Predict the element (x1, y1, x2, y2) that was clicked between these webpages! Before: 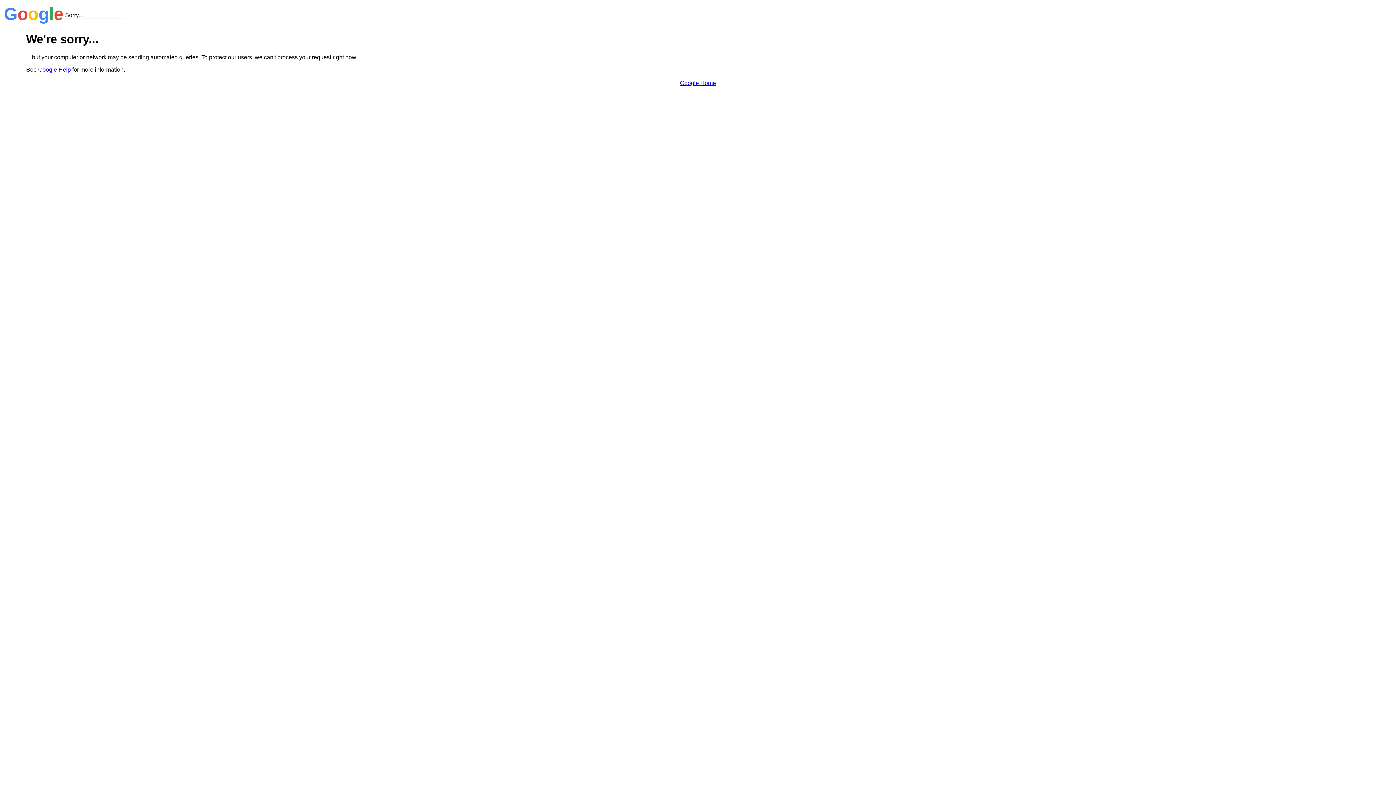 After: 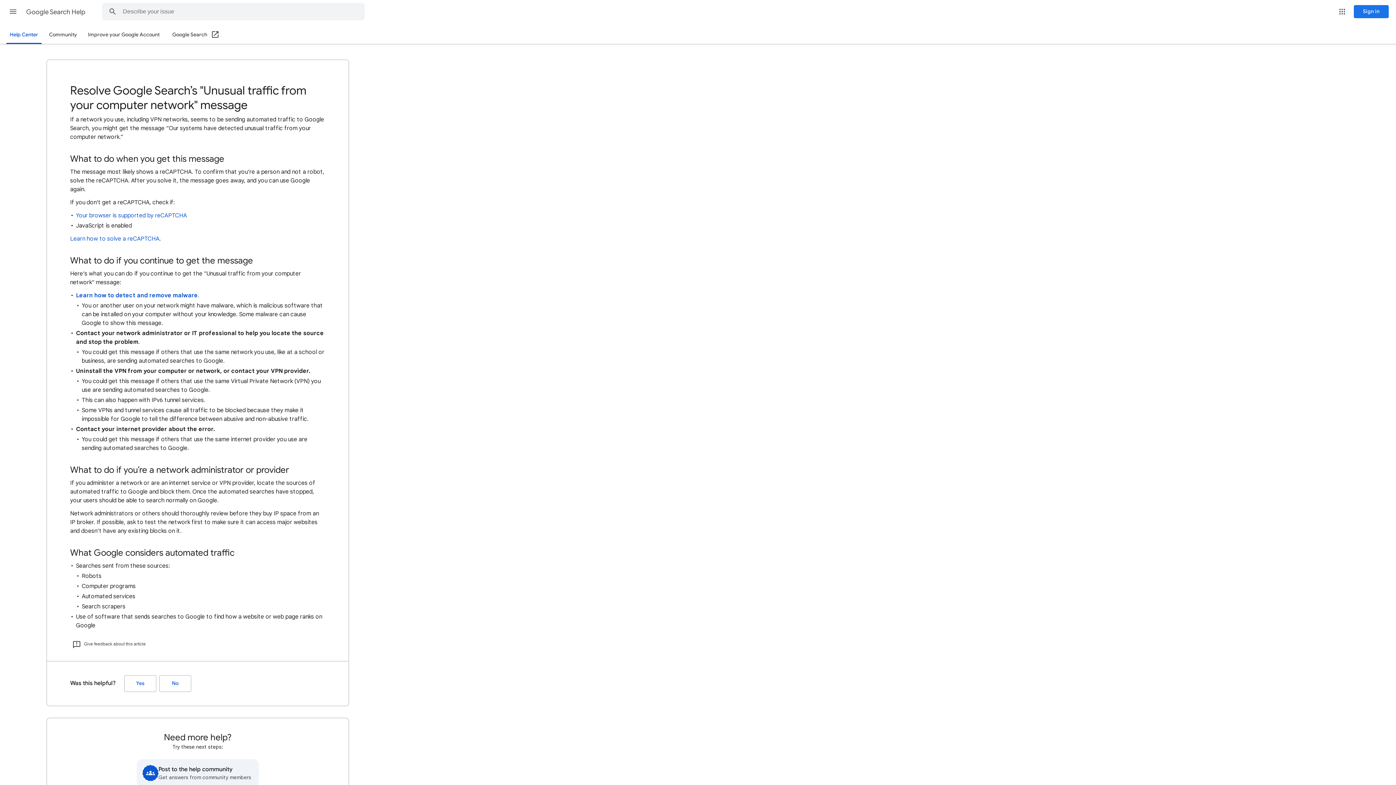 Action: label: Google Help bbox: (38, 66, 70, 72)